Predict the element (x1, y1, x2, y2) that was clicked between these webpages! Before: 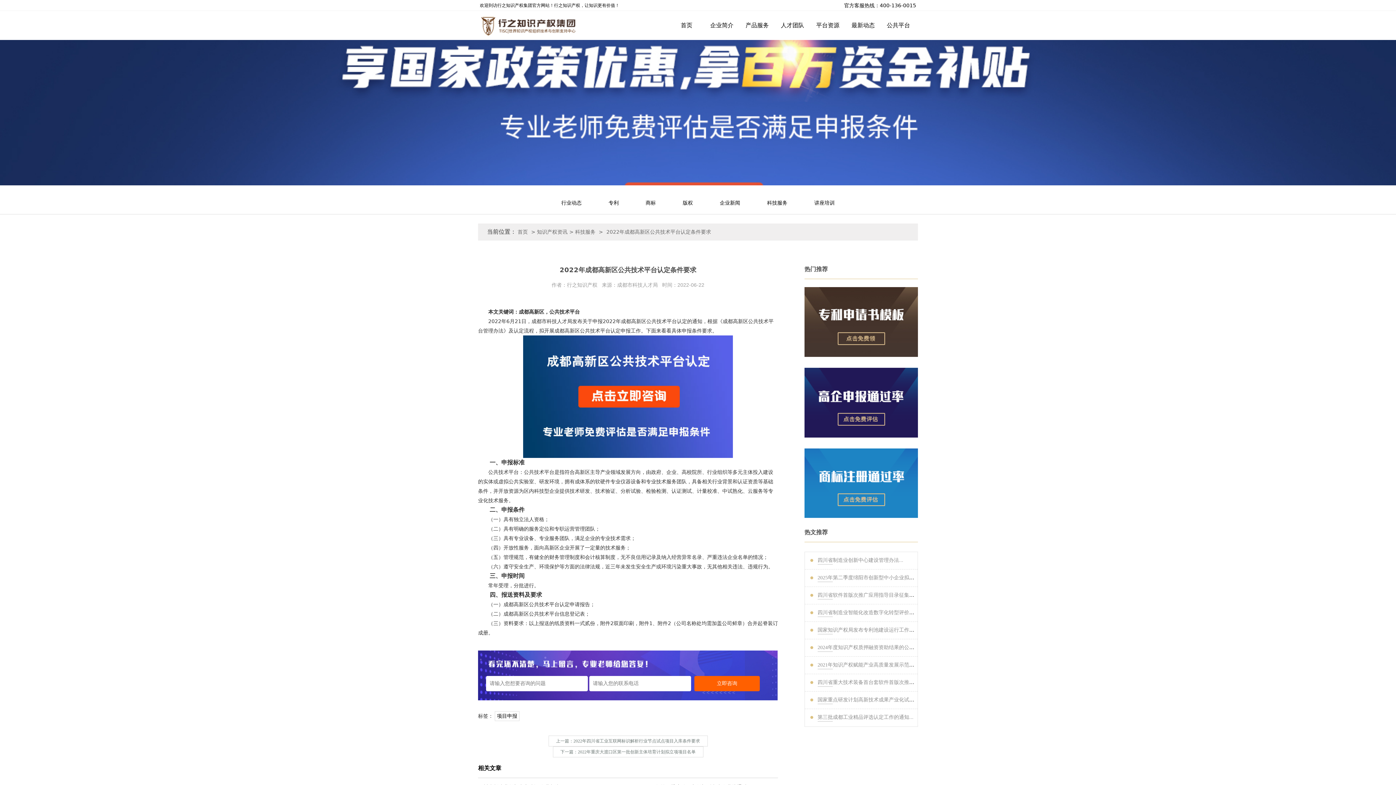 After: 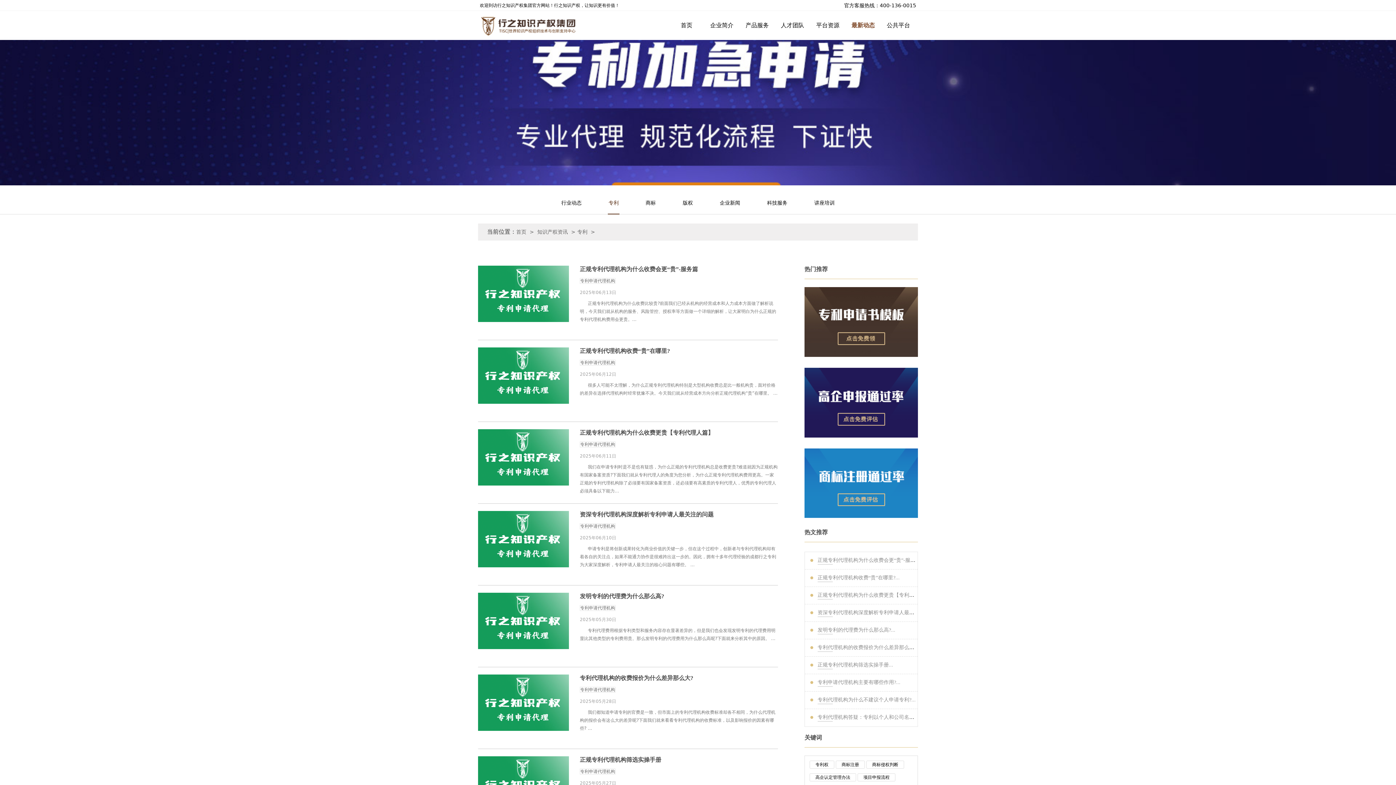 Action: label: 专利 bbox: (608, 192, 618, 213)